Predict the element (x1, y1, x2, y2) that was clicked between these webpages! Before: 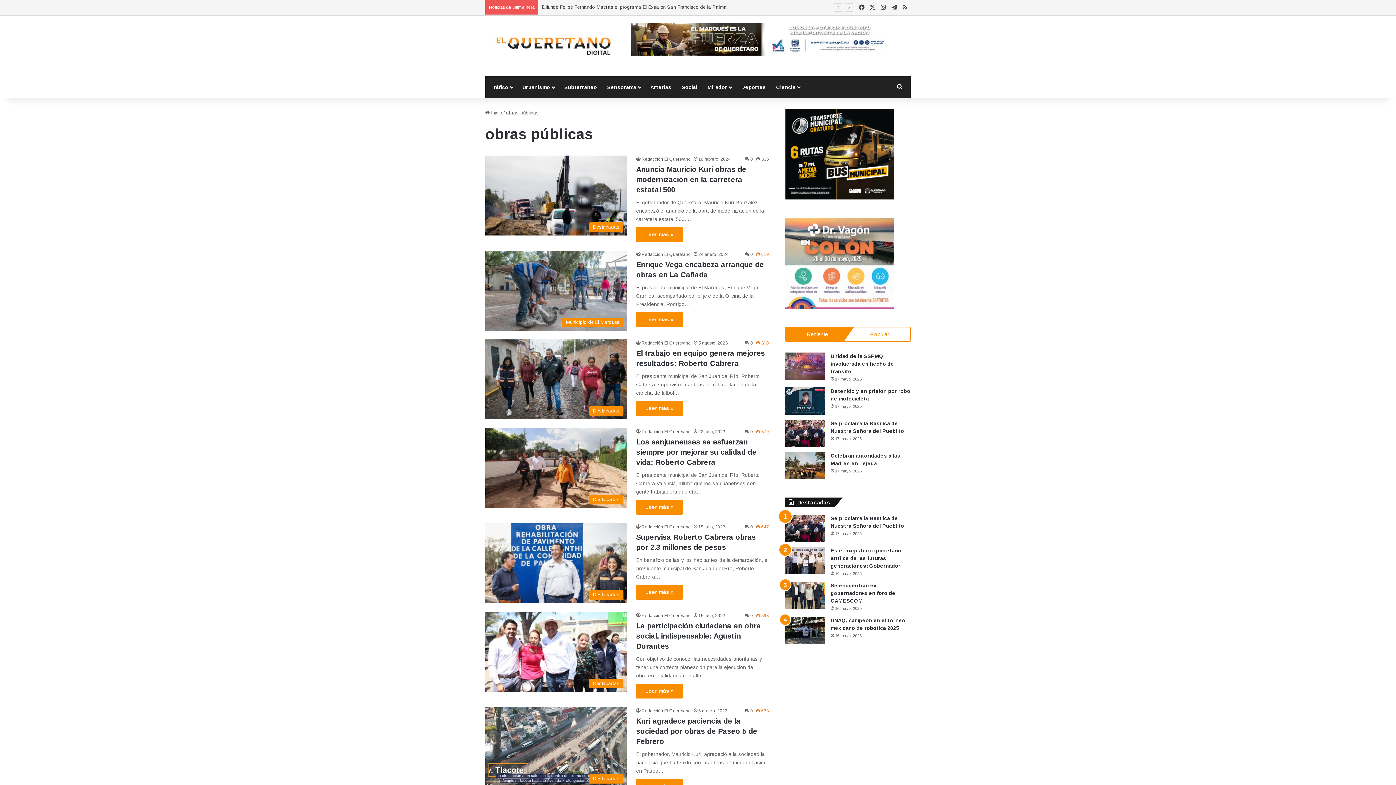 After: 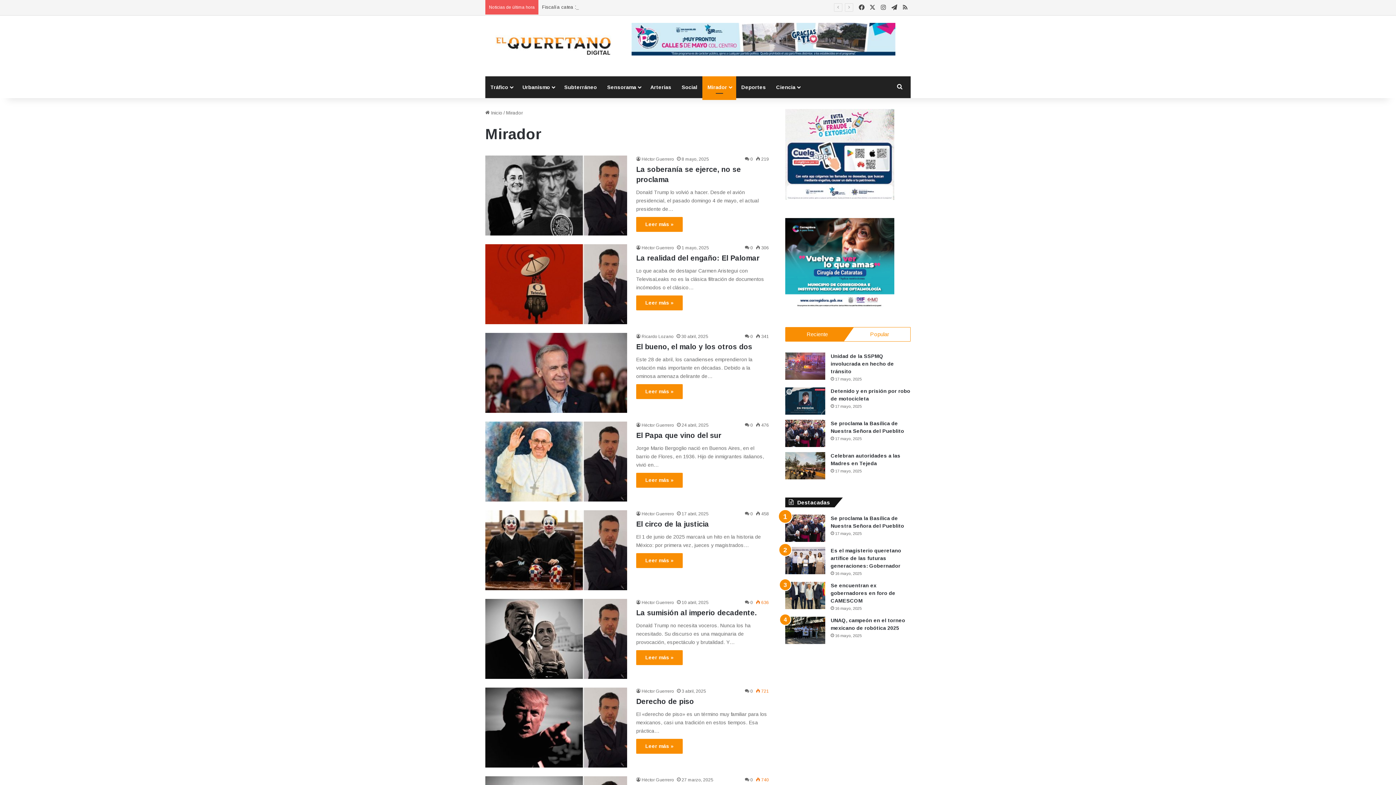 Action: label: Mirador bbox: (702, 76, 736, 98)